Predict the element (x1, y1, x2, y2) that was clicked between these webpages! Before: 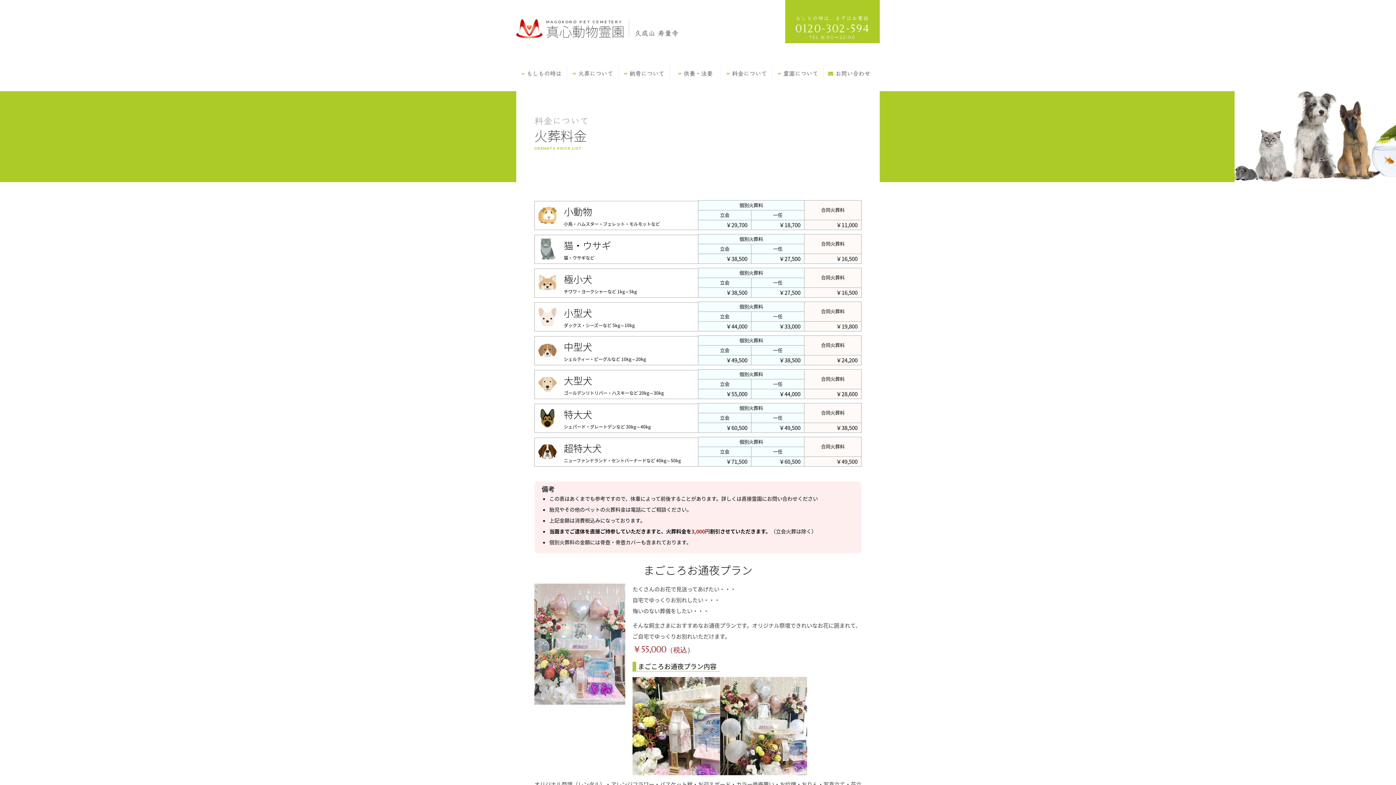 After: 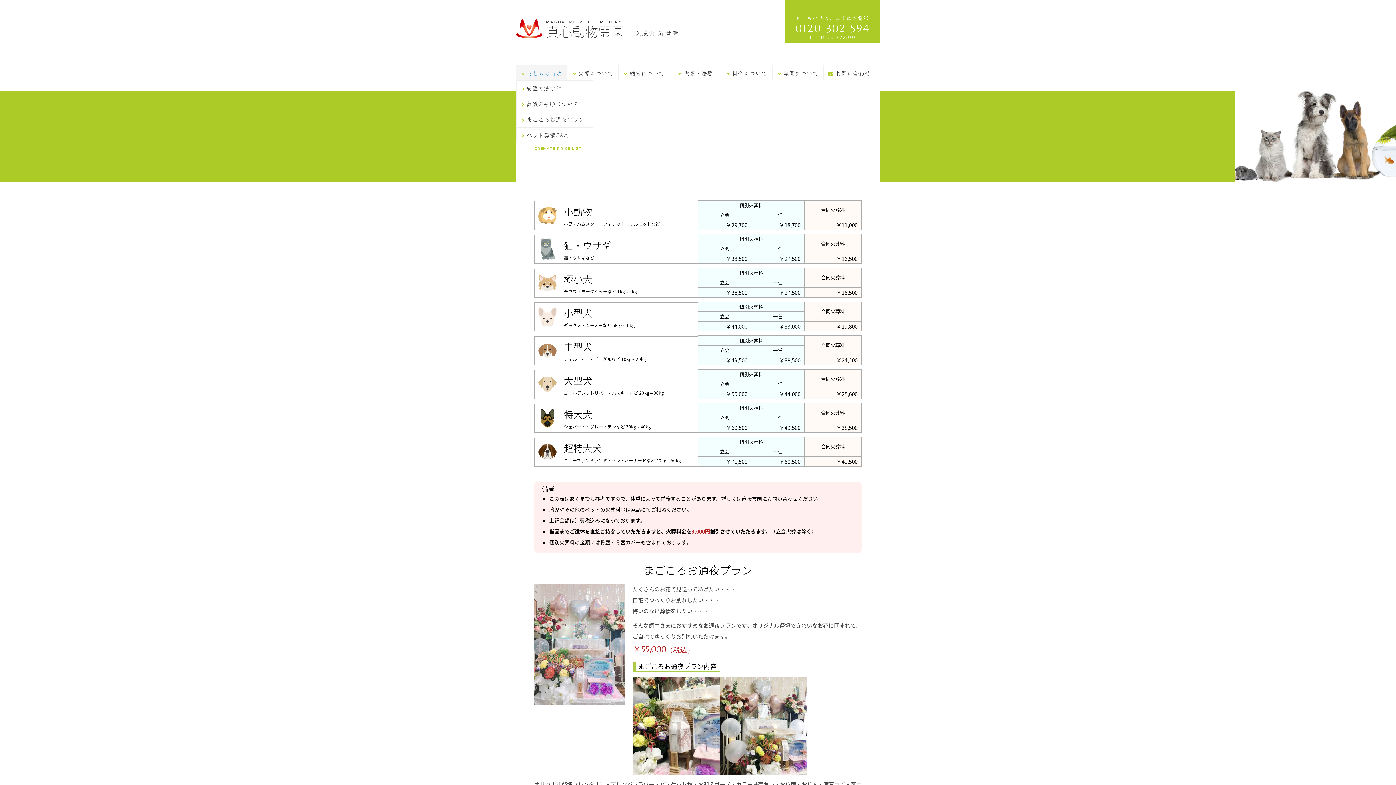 Action: bbox: (516, 65, 567, 80) label:  もしもの時は